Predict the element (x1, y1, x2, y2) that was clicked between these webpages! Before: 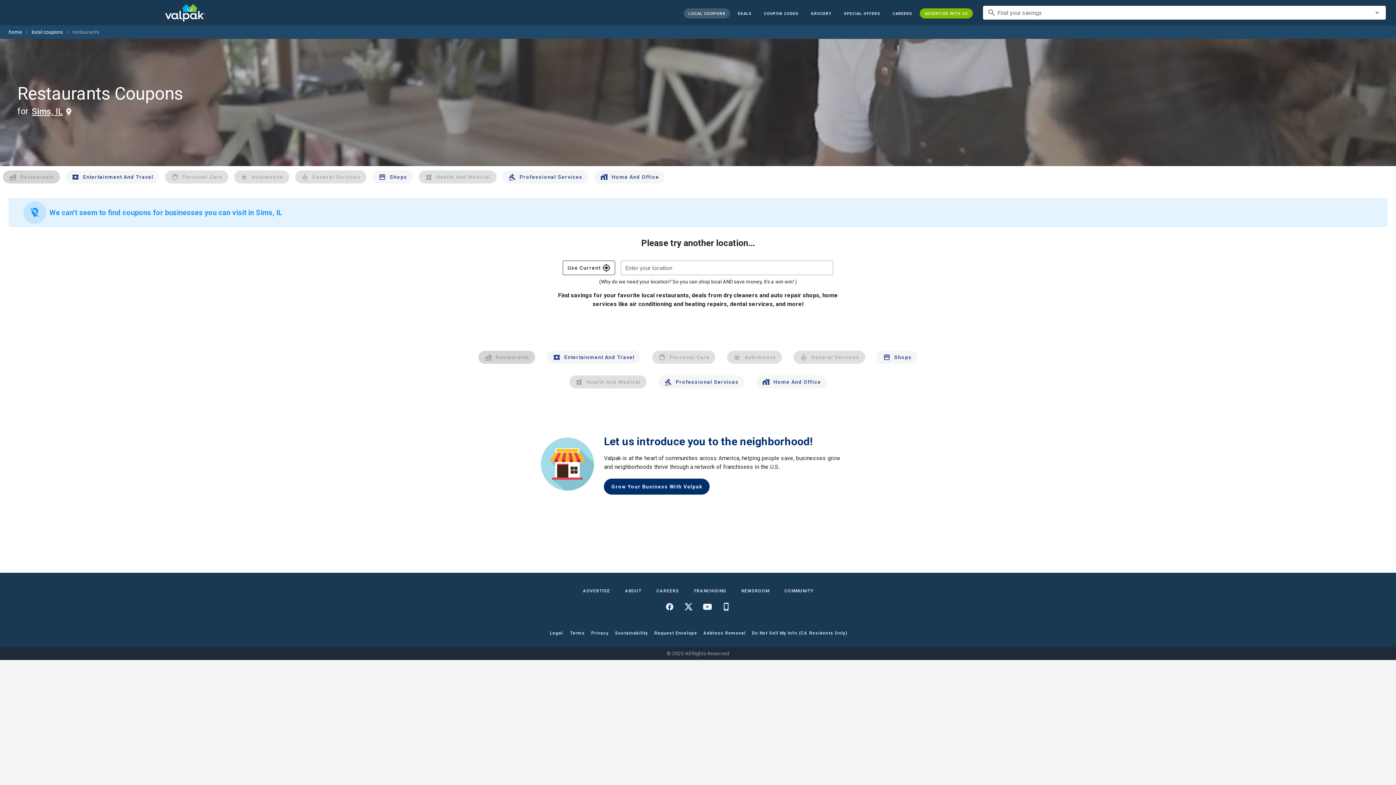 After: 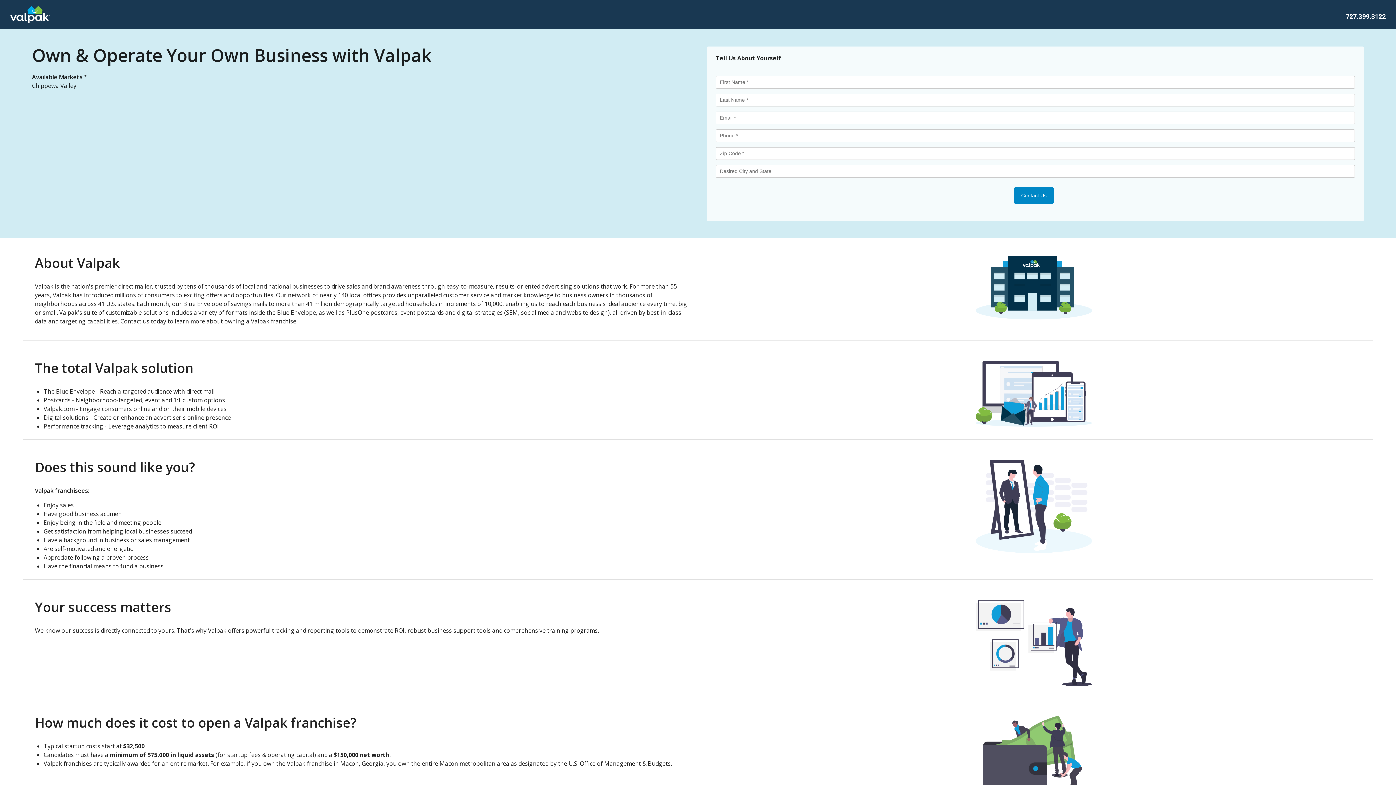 Action: bbox: (688, 584, 732, 597) label: FRANCHISING